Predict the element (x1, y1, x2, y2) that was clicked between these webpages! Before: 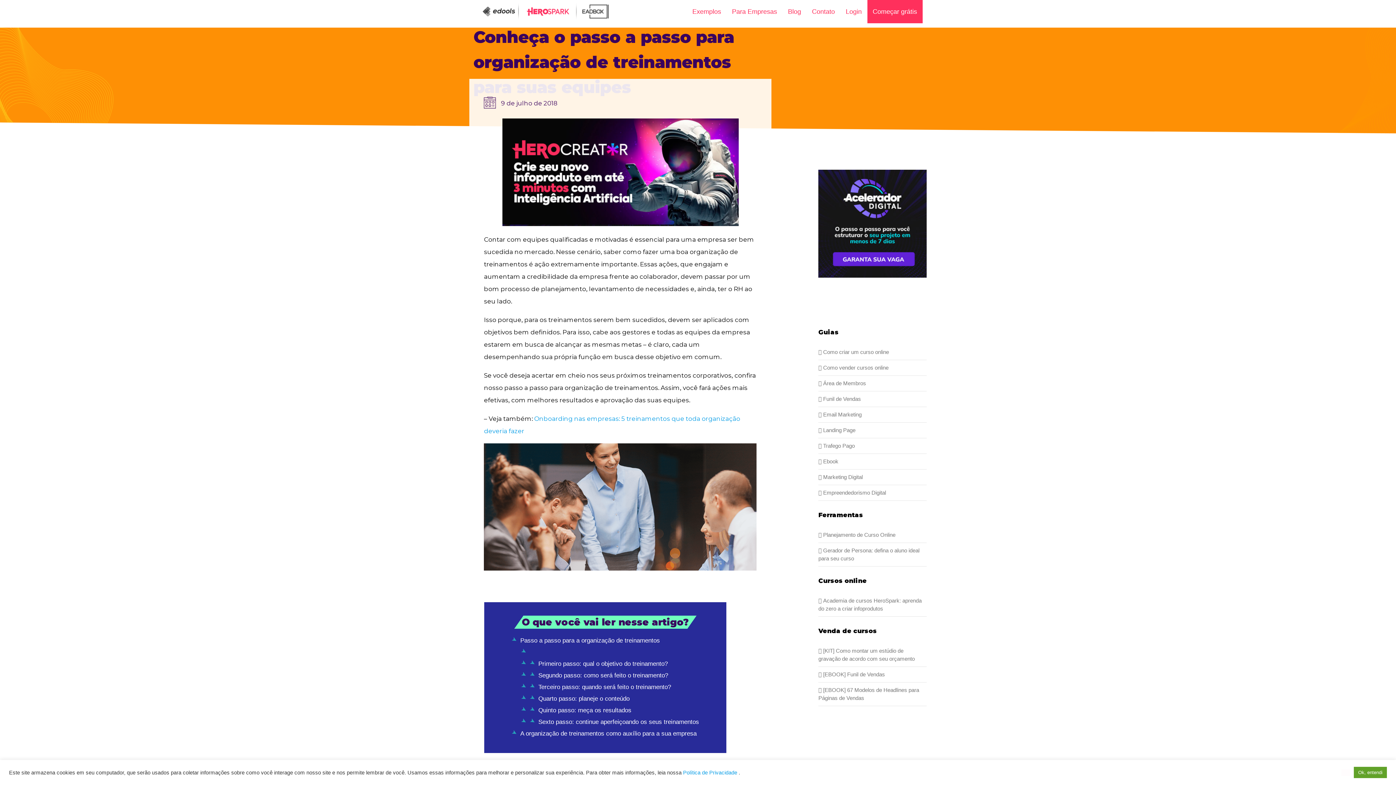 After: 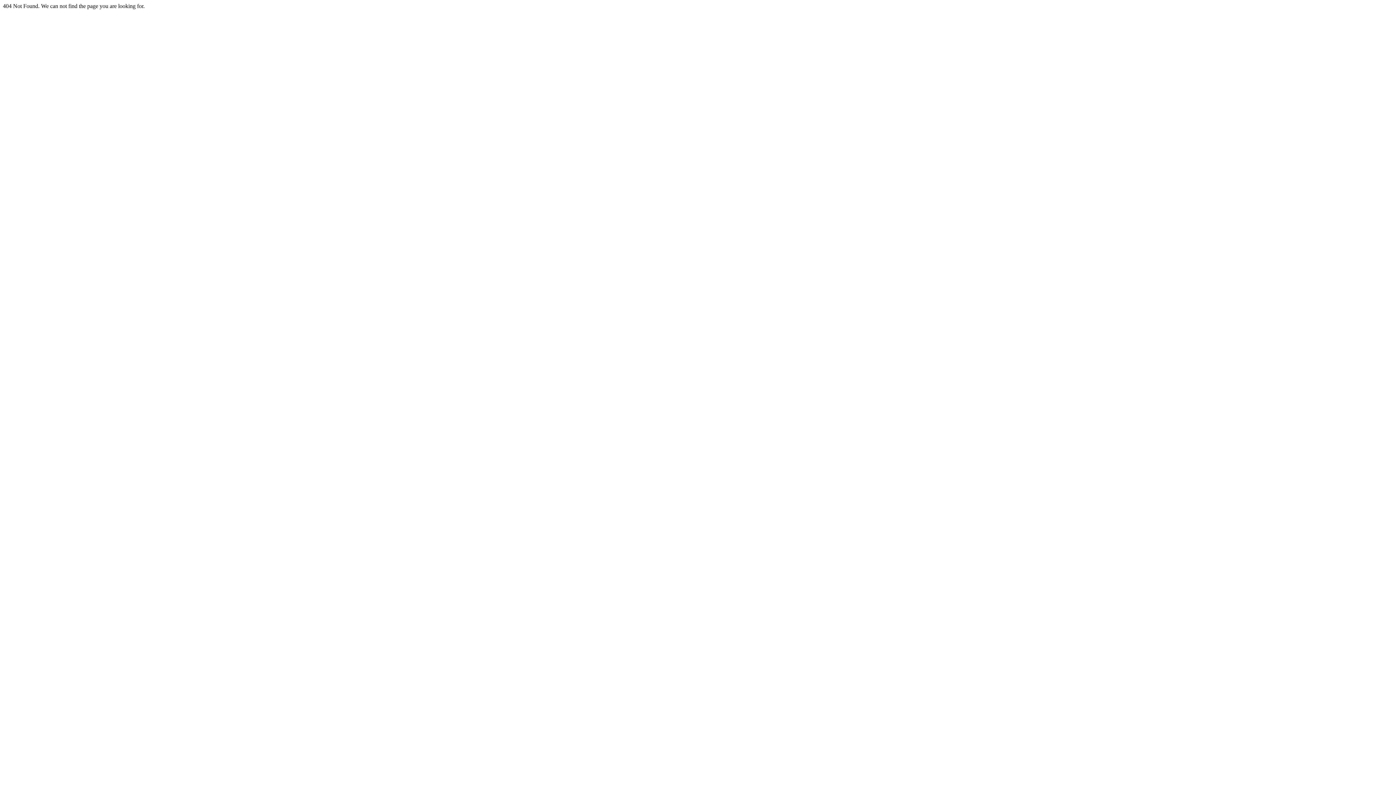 Action: label:  Marketing Digital bbox: (818, 474, 863, 480)